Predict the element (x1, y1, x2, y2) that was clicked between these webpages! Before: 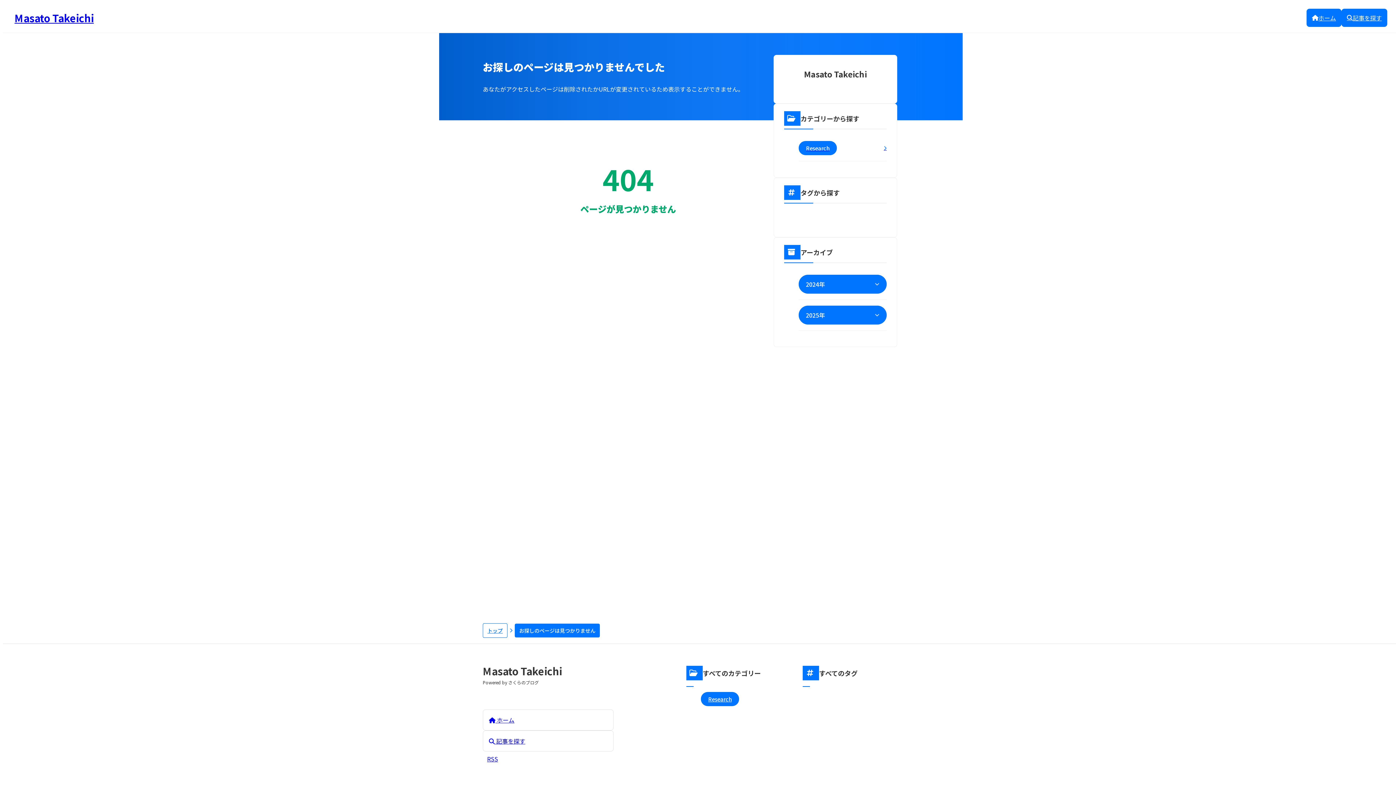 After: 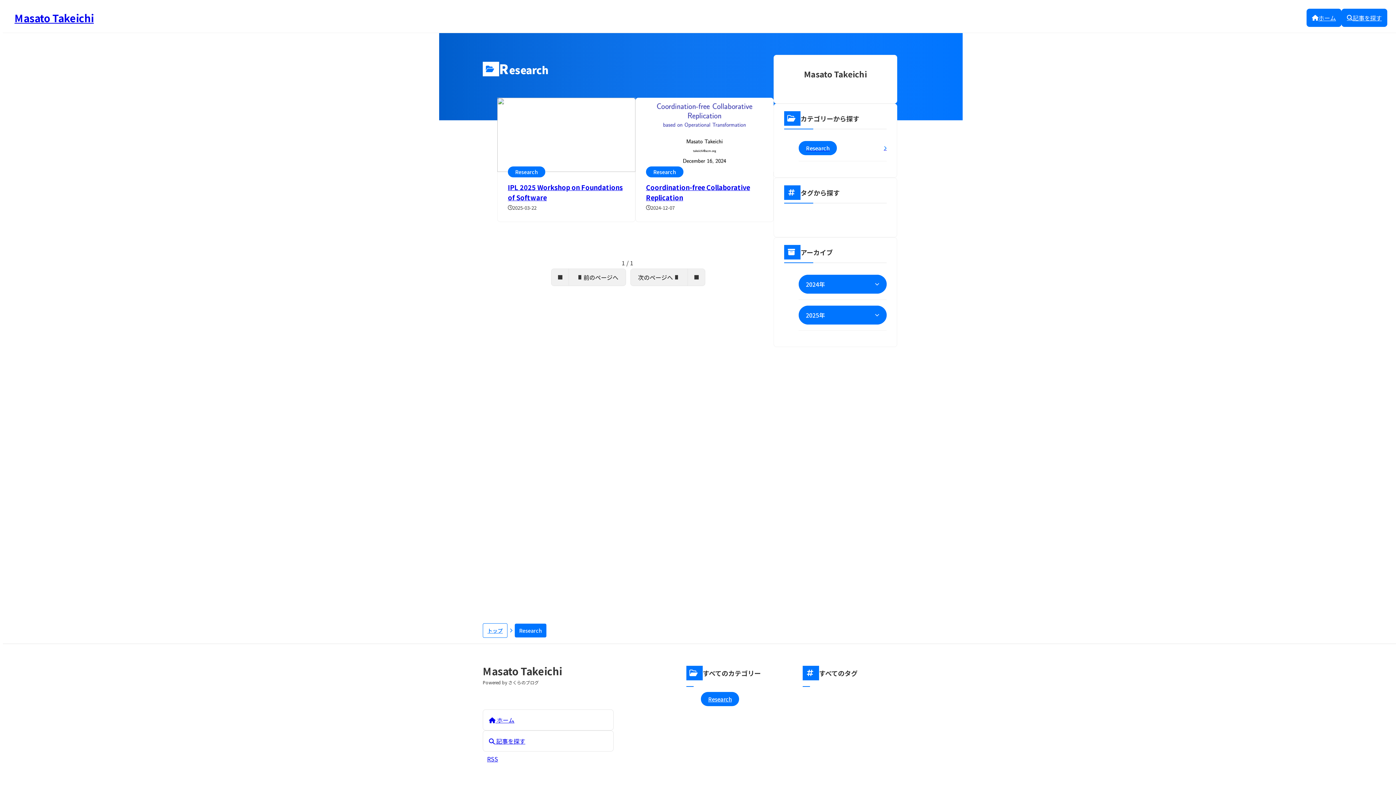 Action: bbox: (701, 692, 739, 706) label: Research